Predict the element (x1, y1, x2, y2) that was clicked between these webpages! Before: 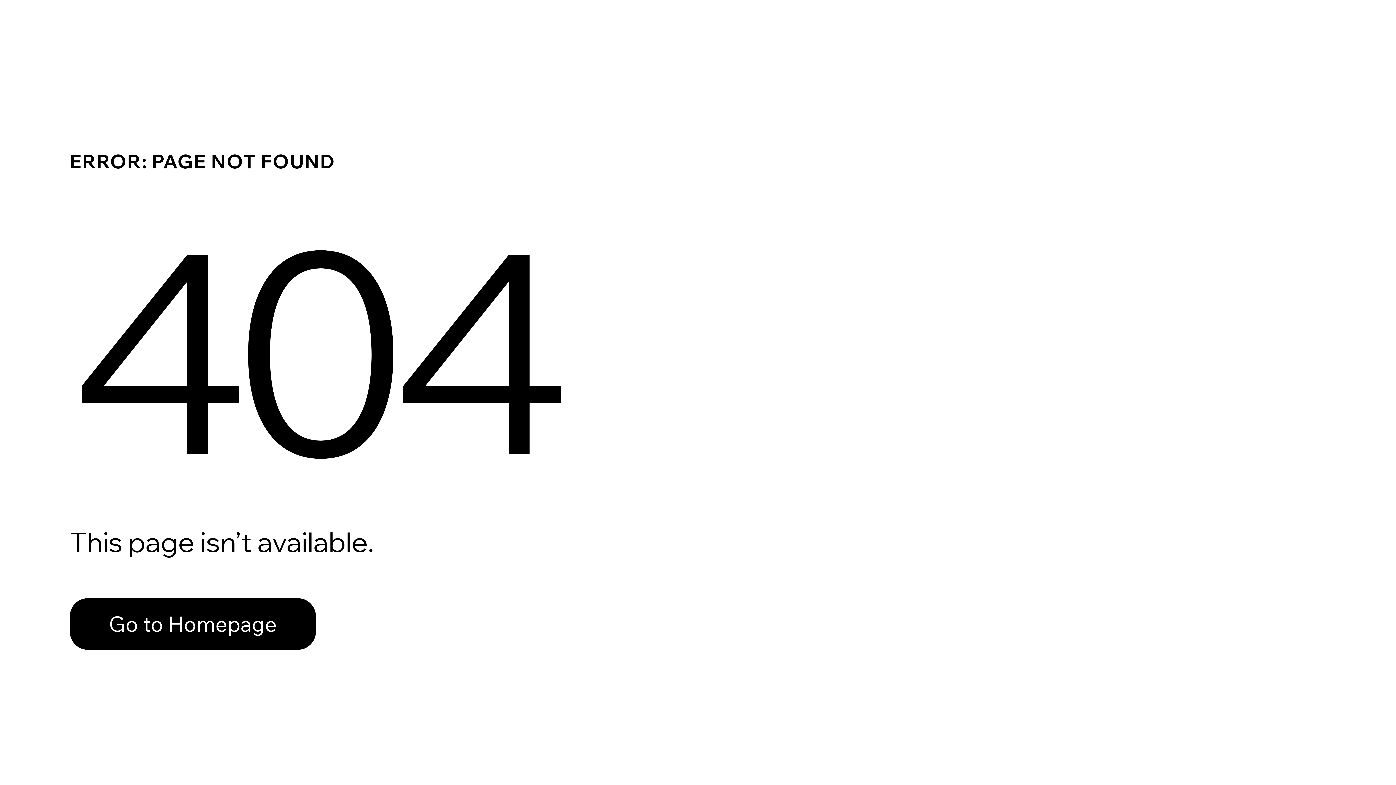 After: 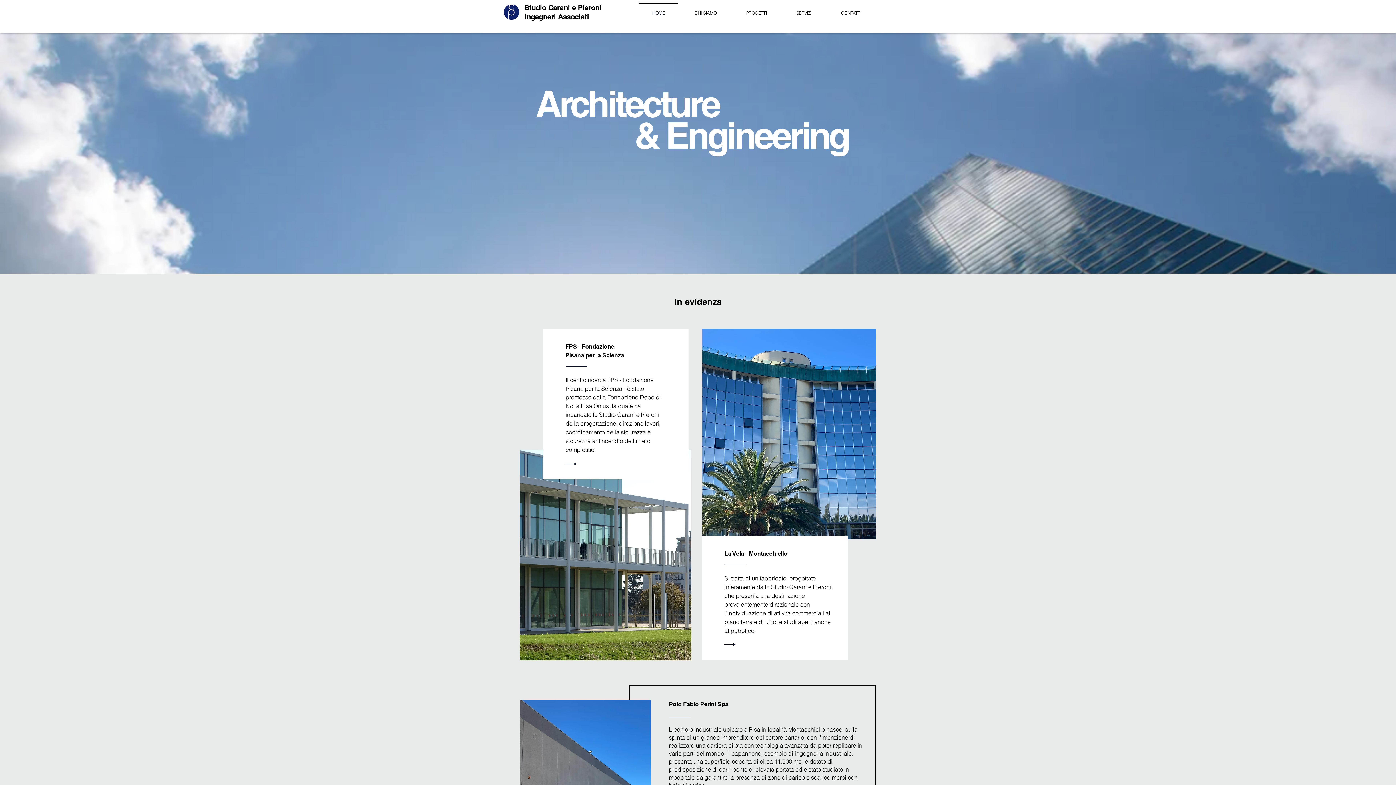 Action: label: Go to Homepage bbox: (69, 582, 768, 659)